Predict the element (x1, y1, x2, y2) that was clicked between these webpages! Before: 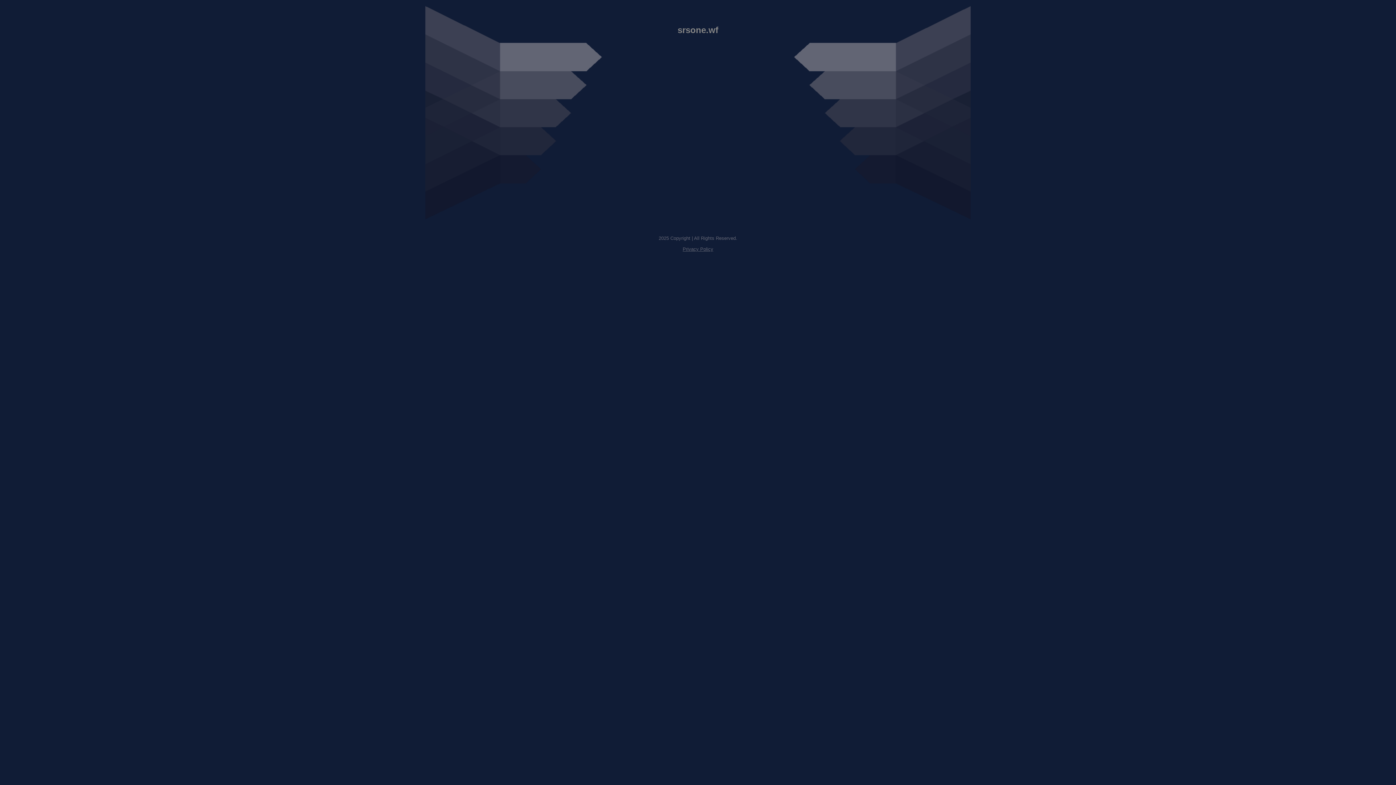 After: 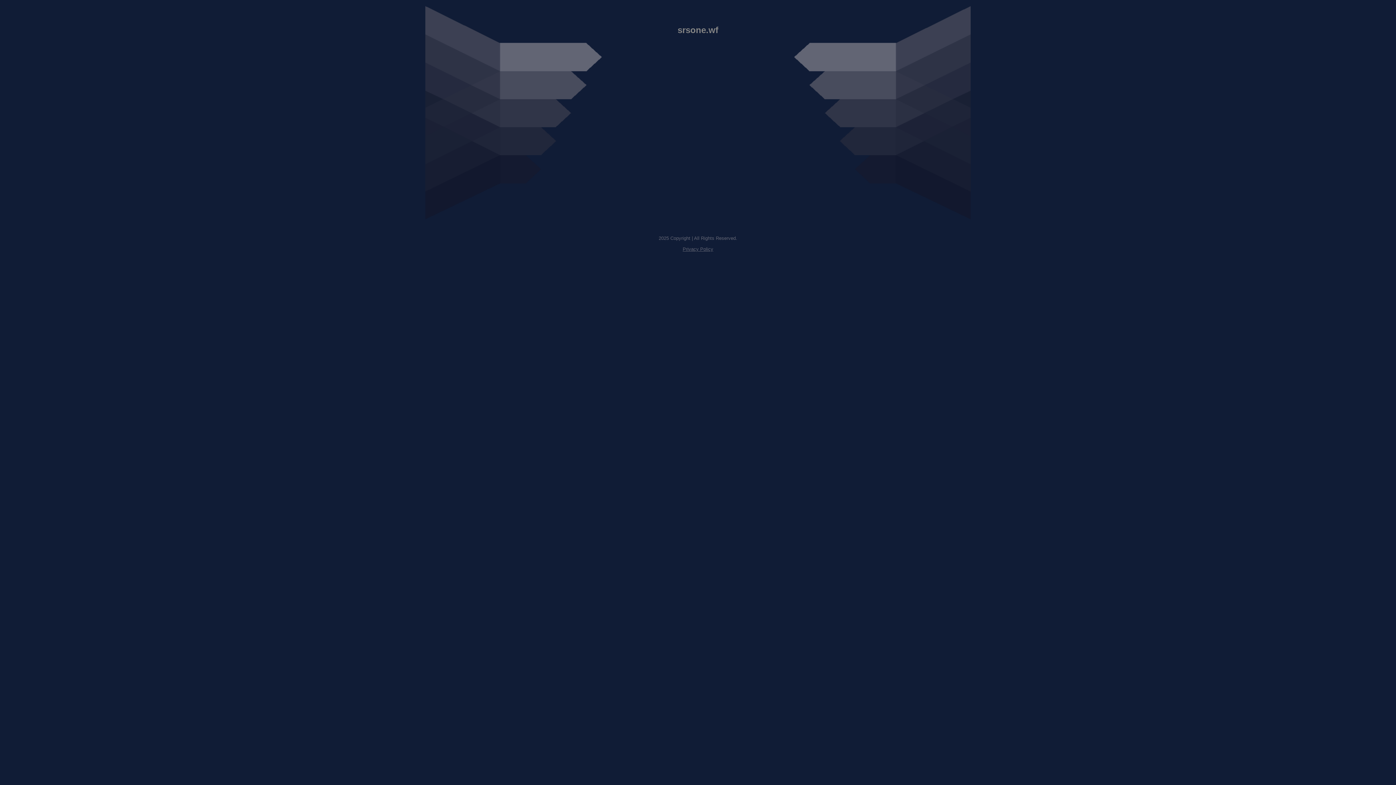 Action: label: Privacy Policy bbox: (682, 246, 713, 252)